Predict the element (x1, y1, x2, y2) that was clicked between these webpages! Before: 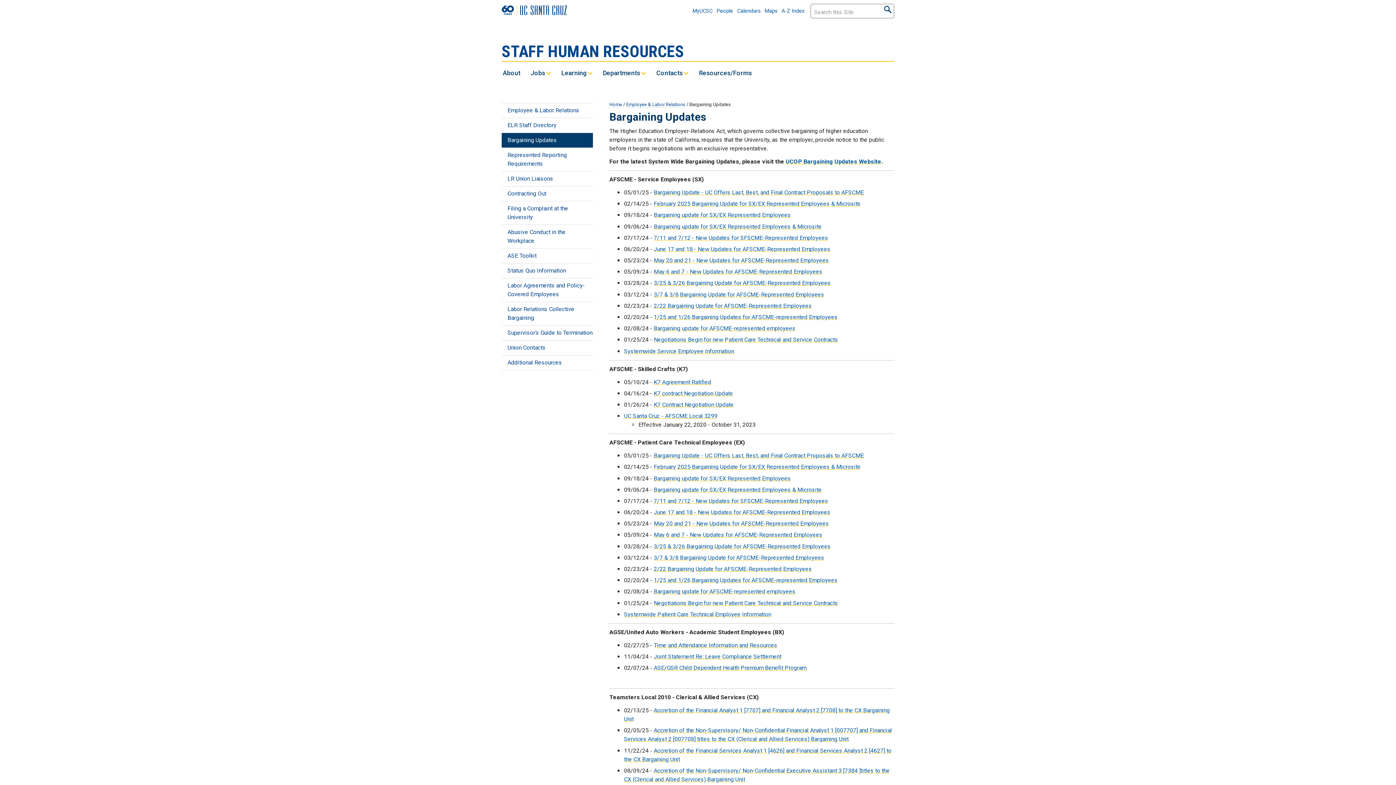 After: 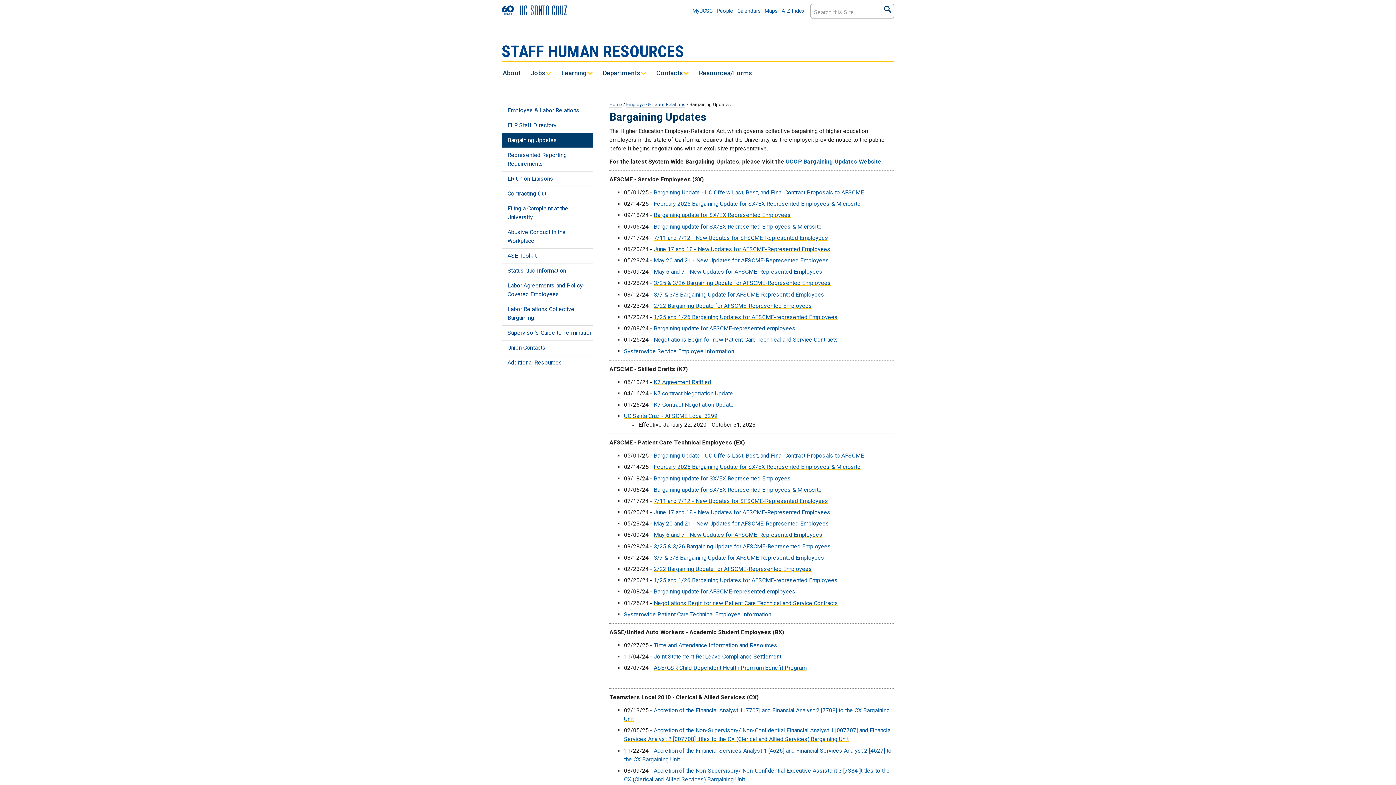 Action: bbox: (501, 118, 593, 133) label: ELR Staff Directory